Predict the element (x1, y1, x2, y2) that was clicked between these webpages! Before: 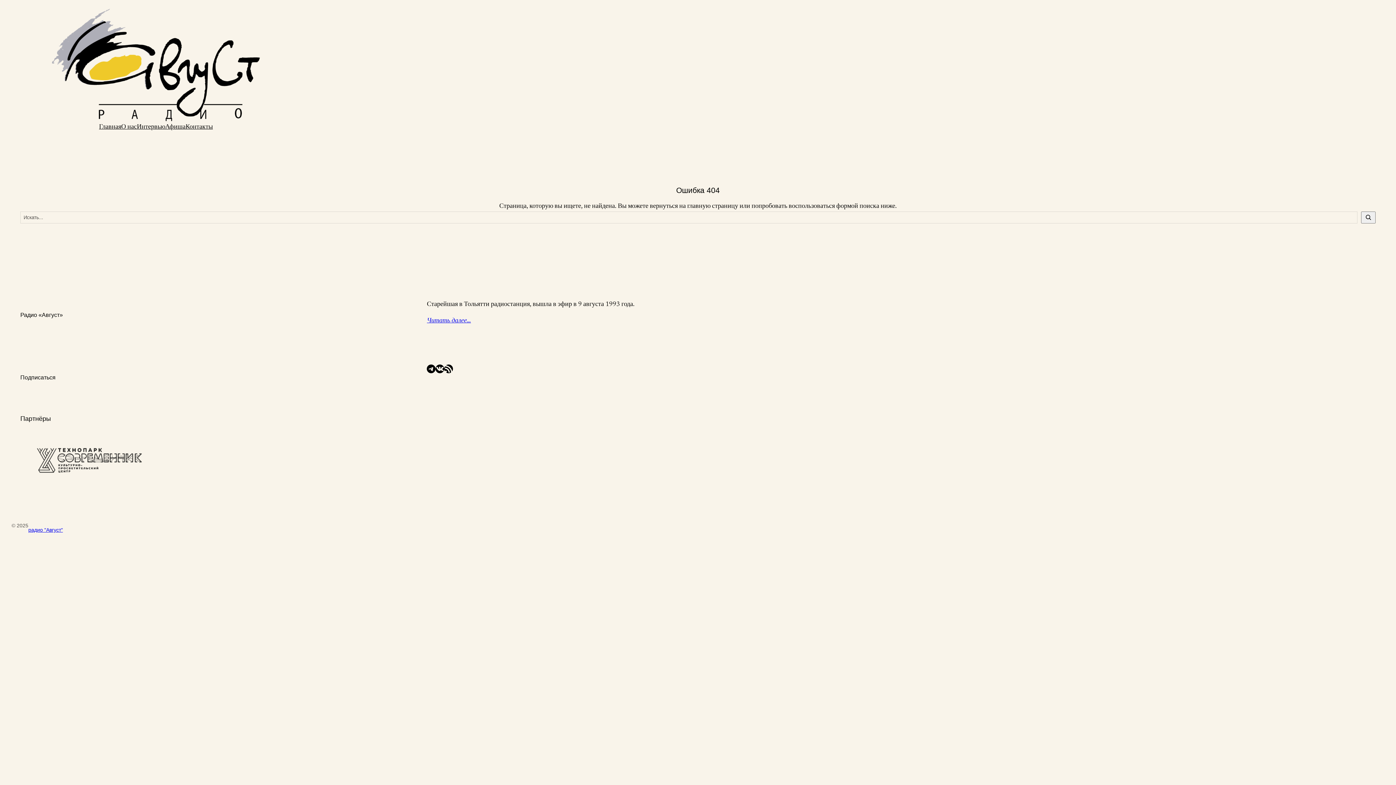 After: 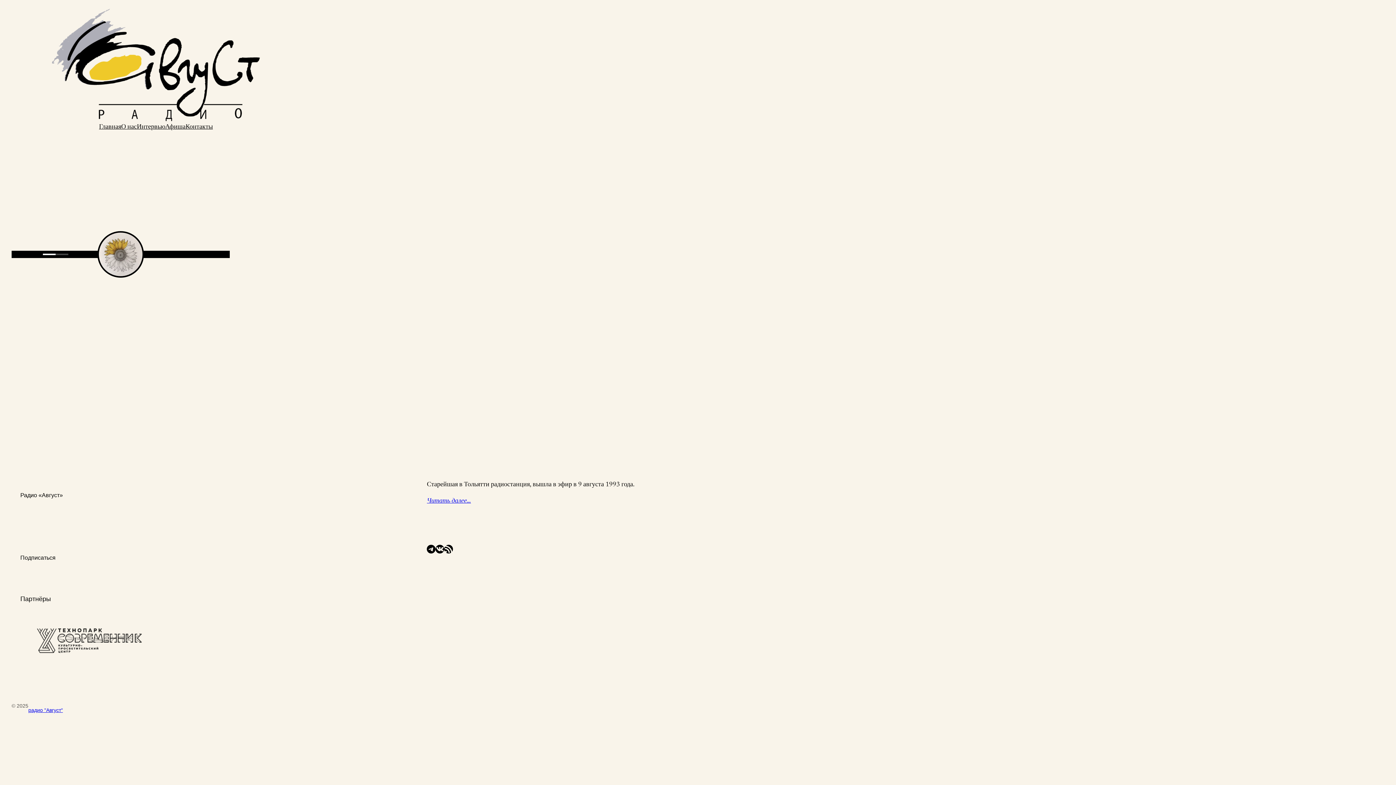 Action: bbox: (28, 527, 62, 533) label: радио "Август"